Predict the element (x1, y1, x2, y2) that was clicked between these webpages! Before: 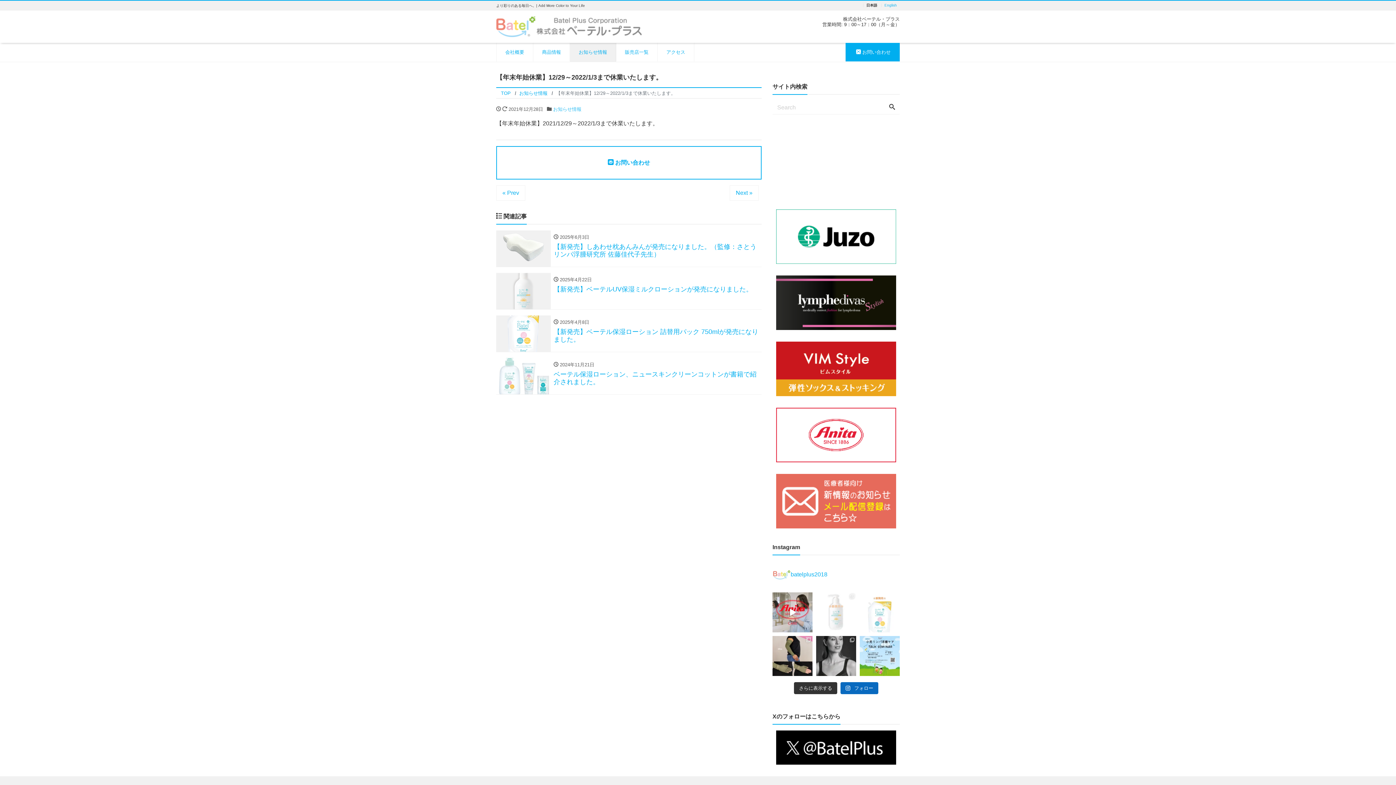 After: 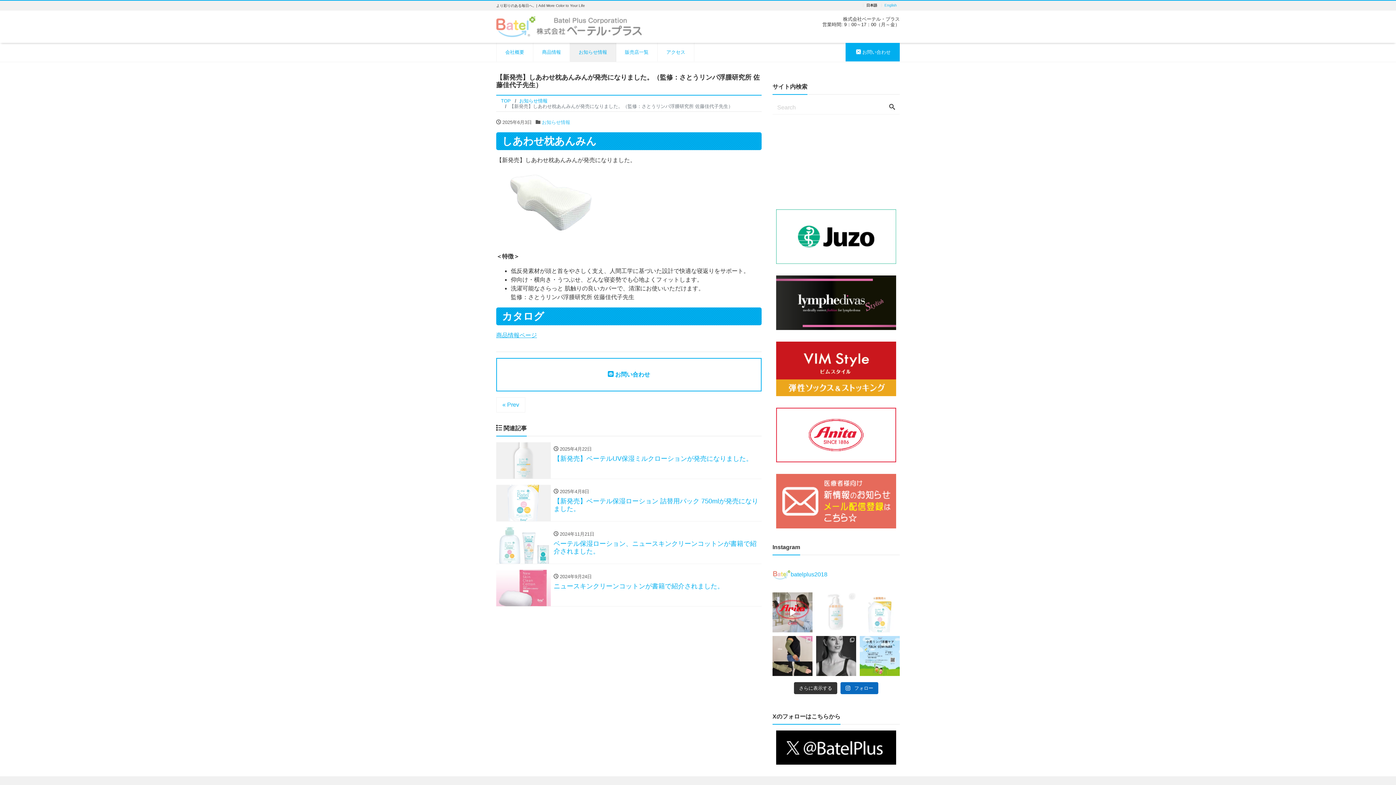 Action: label:  
	 2025年6月3日
【新発売】しあわせ枕あんみんが発売になりました。（監修：さとうリンパ浮腫研究所 佐藤佳代子先生） bbox: (496, 230, 761, 267)